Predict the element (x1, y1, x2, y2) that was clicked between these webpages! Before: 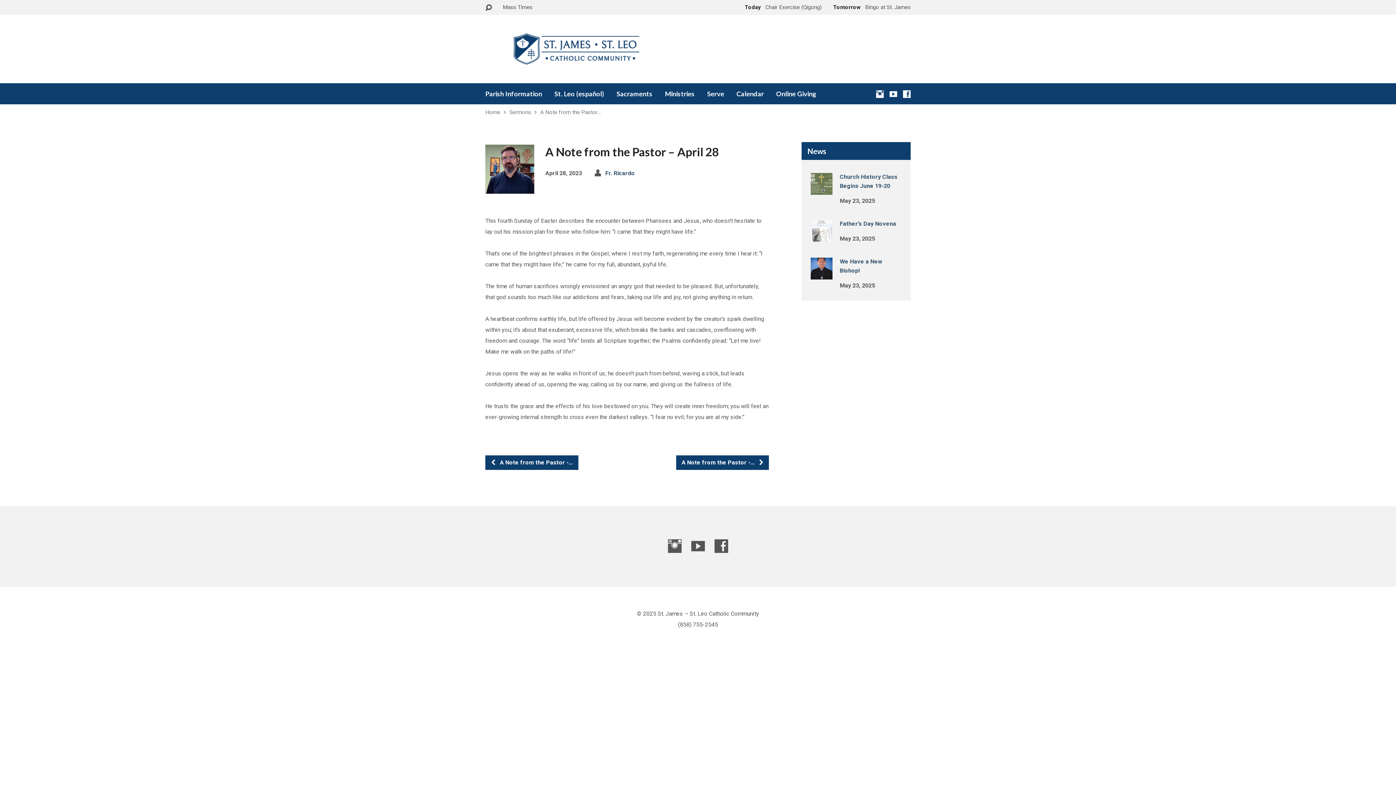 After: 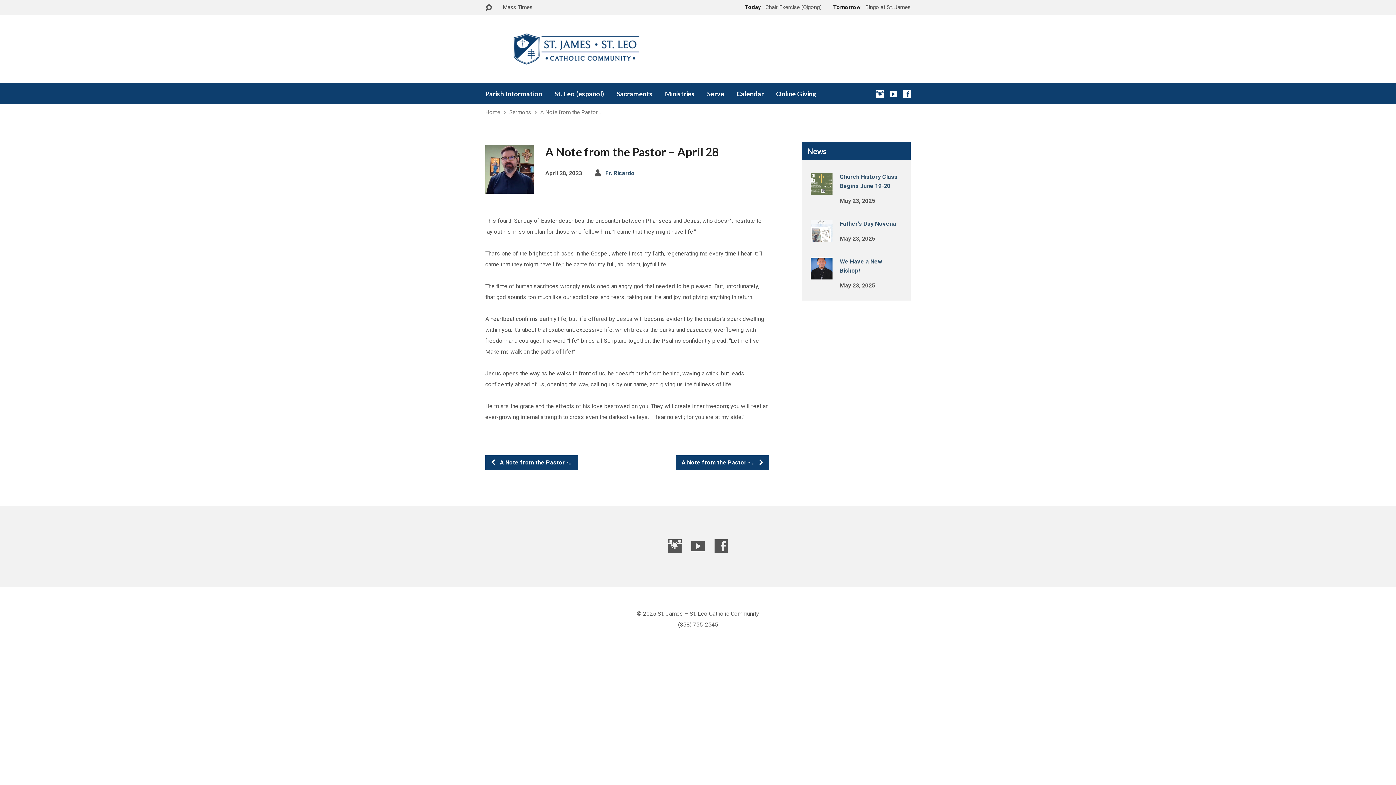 Action: bbox: (876, 90, 884, 97)